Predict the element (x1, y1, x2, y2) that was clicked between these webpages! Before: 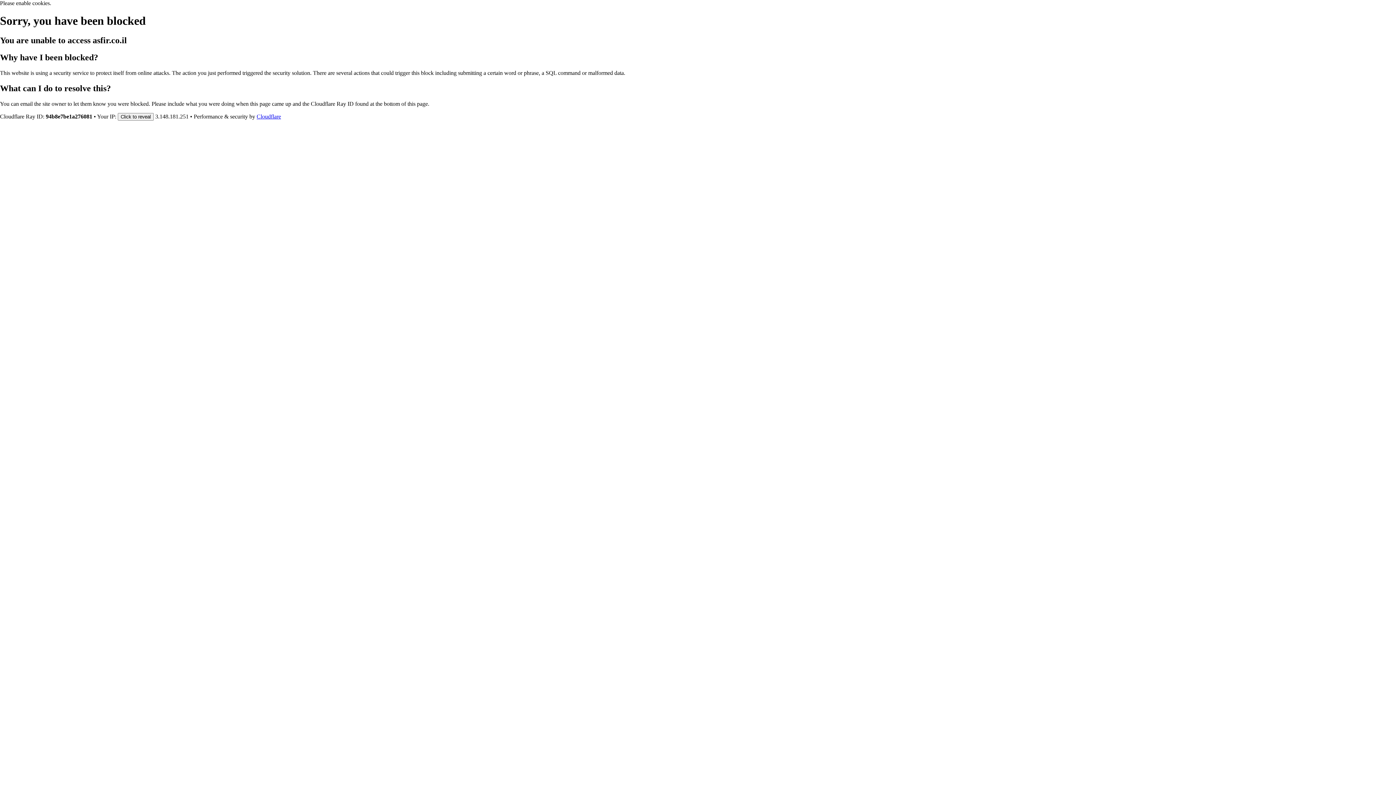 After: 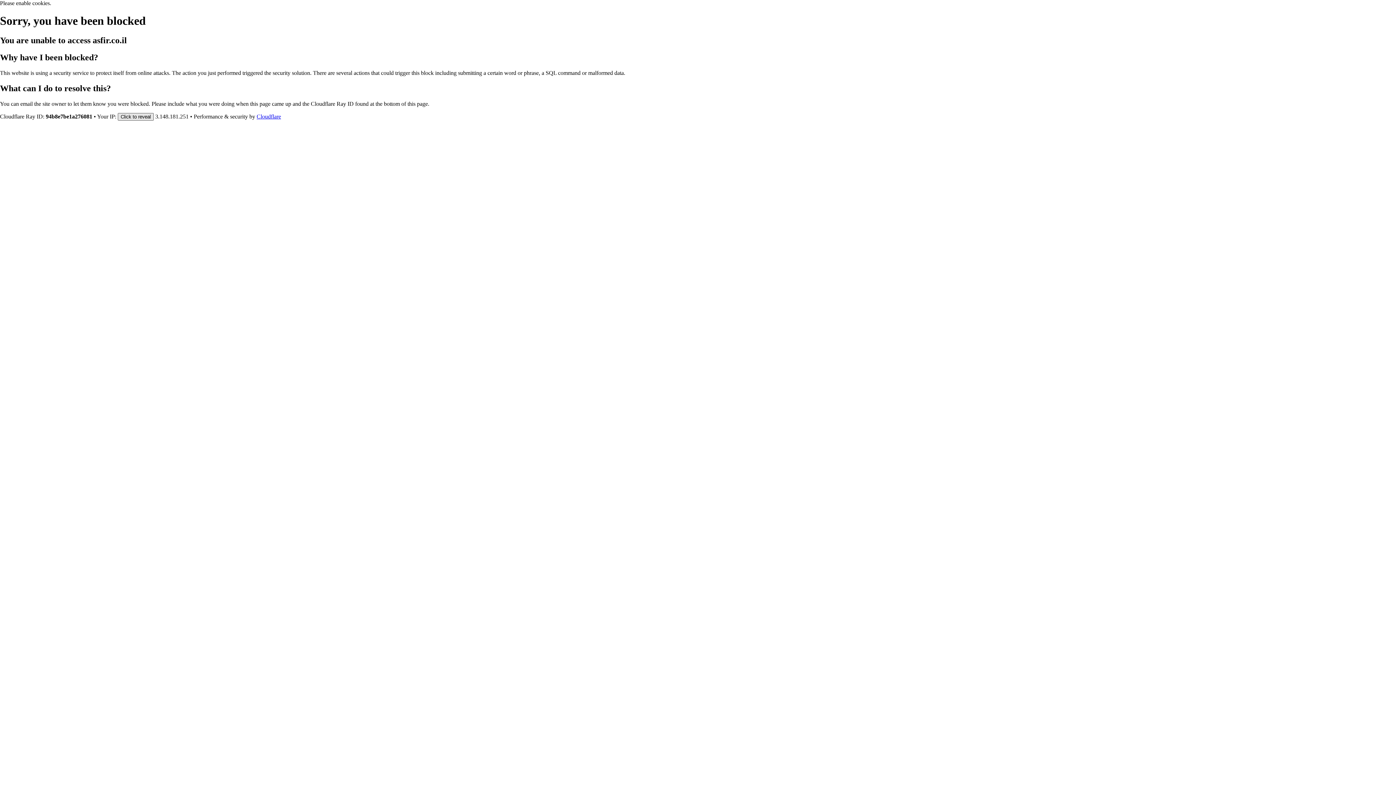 Action: bbox: (117, 112, 153, 120) label: Click to reveal